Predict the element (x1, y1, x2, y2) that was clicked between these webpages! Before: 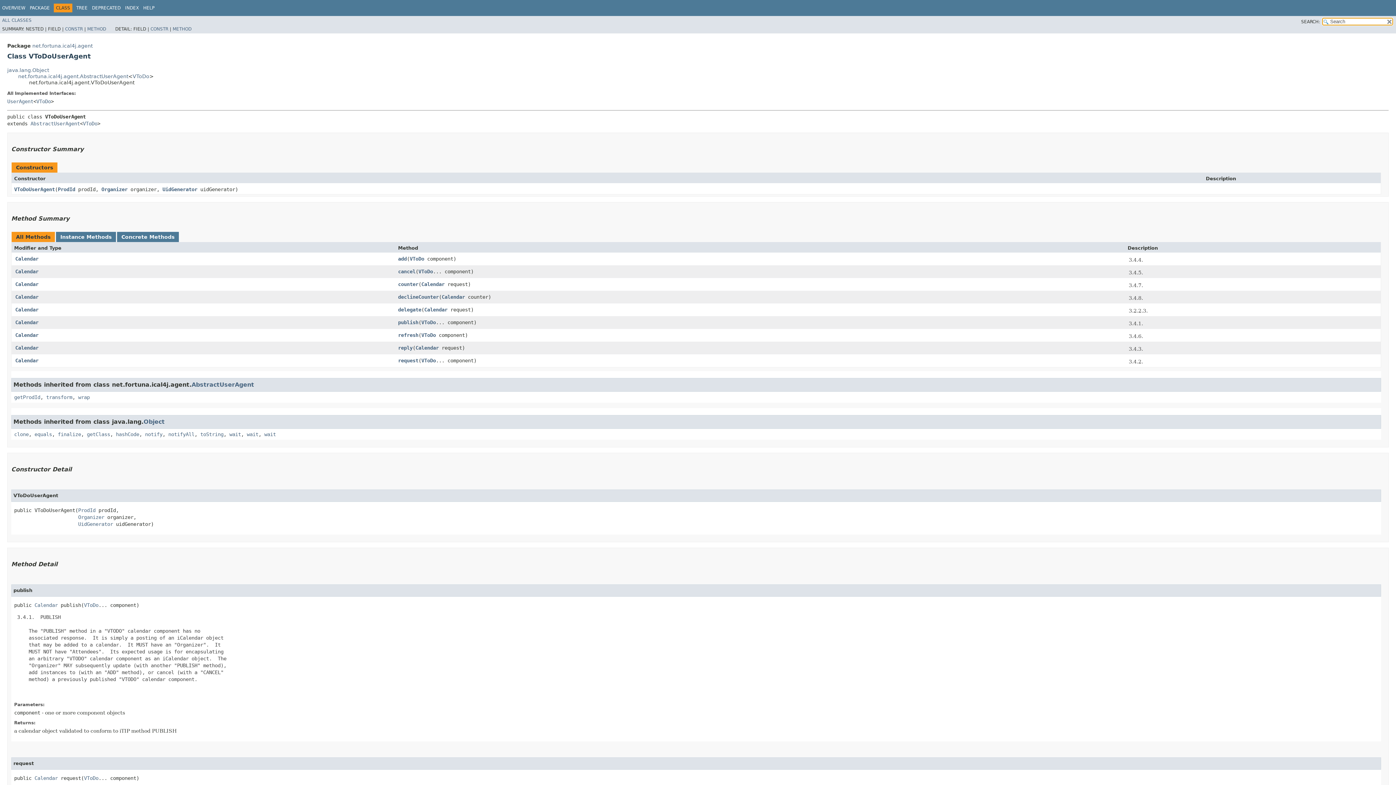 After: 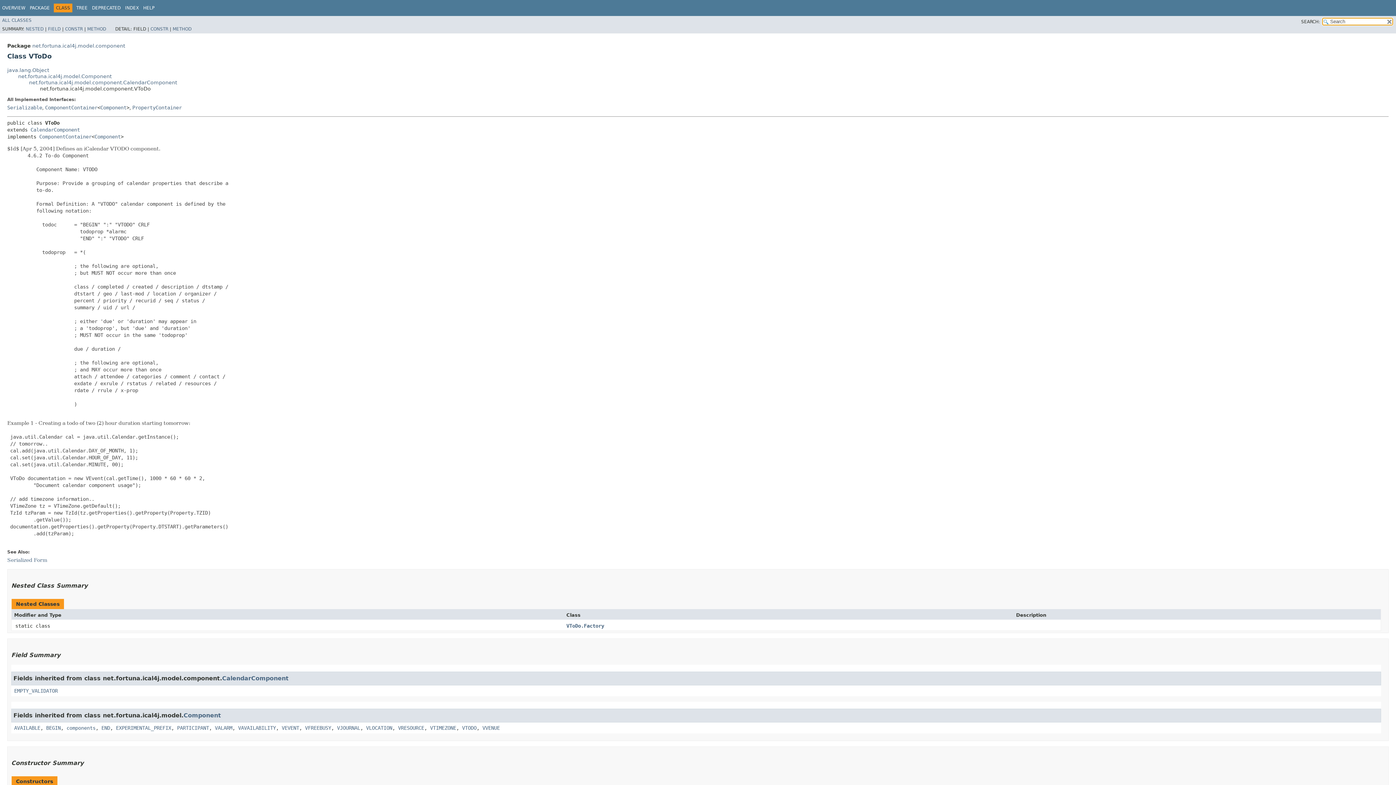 Action: label: VToDo bbox: (132, 73, 149, 79)